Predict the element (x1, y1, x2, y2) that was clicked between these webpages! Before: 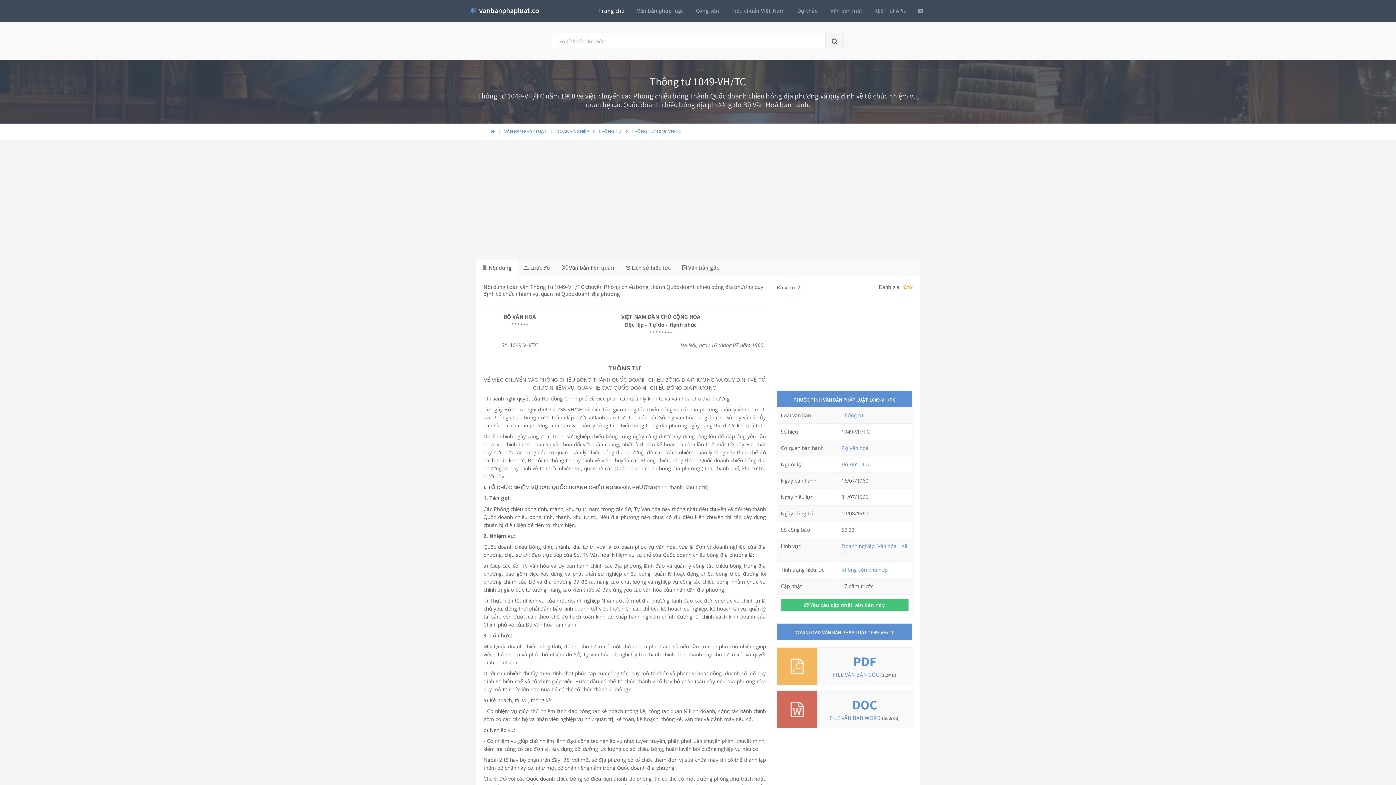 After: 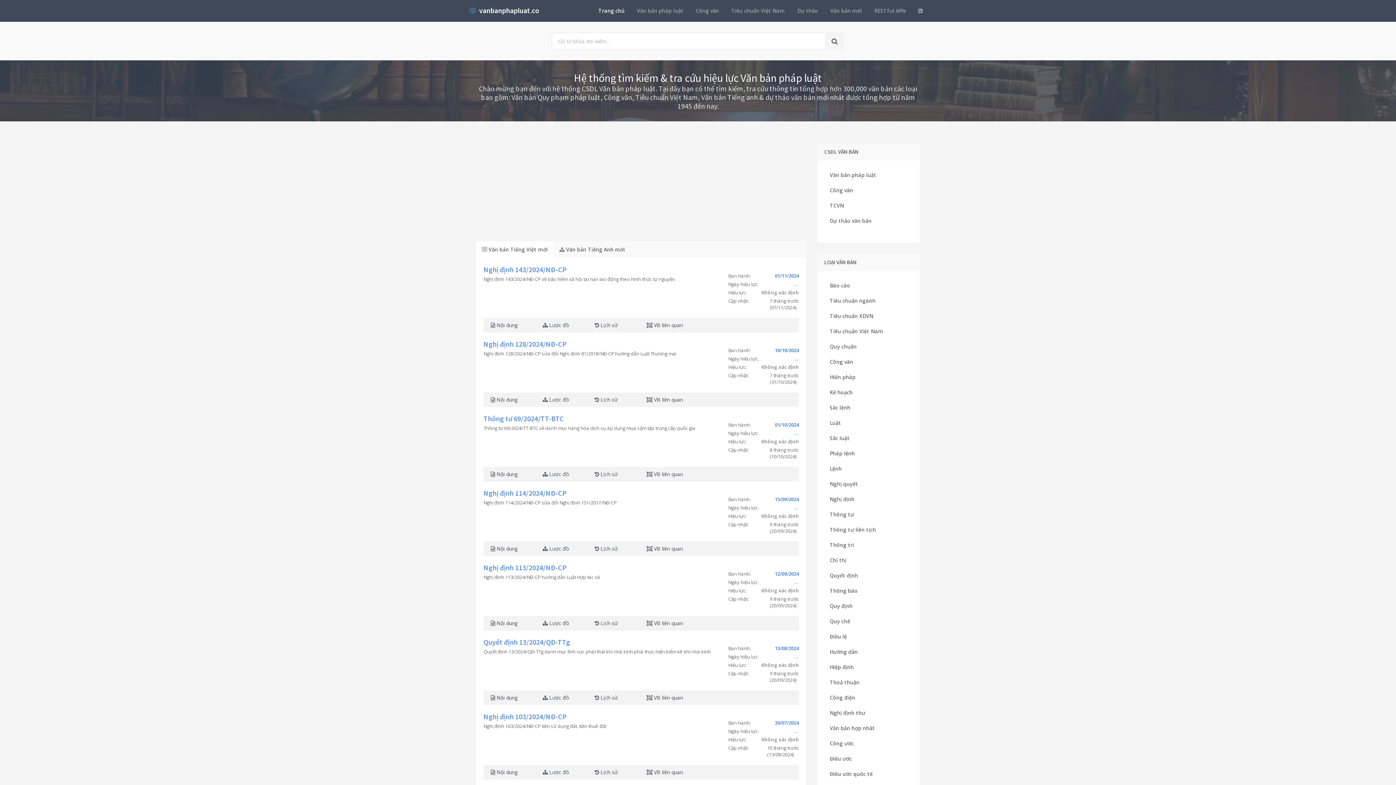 Action: bbox: (465, 4, 543, 17) label:    vanbanphapluat.co